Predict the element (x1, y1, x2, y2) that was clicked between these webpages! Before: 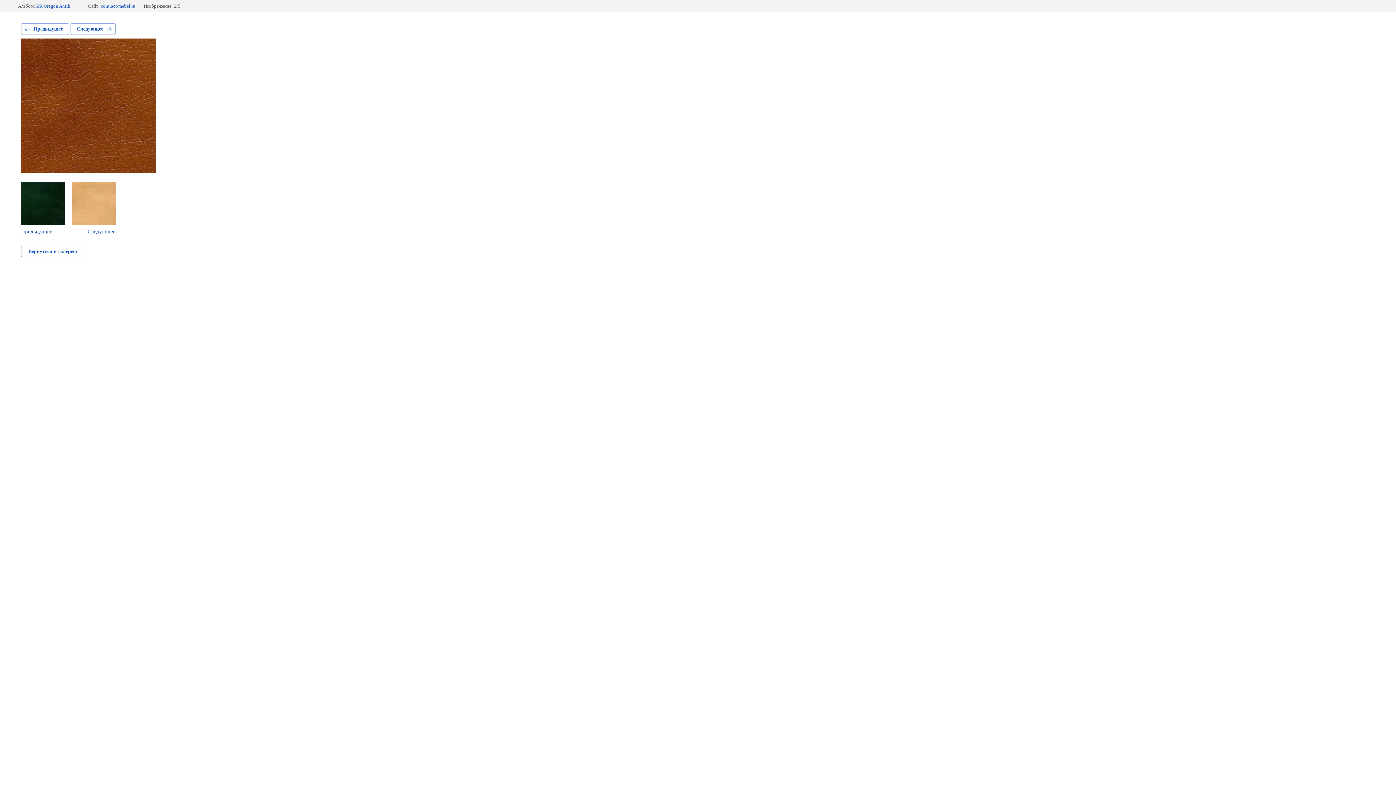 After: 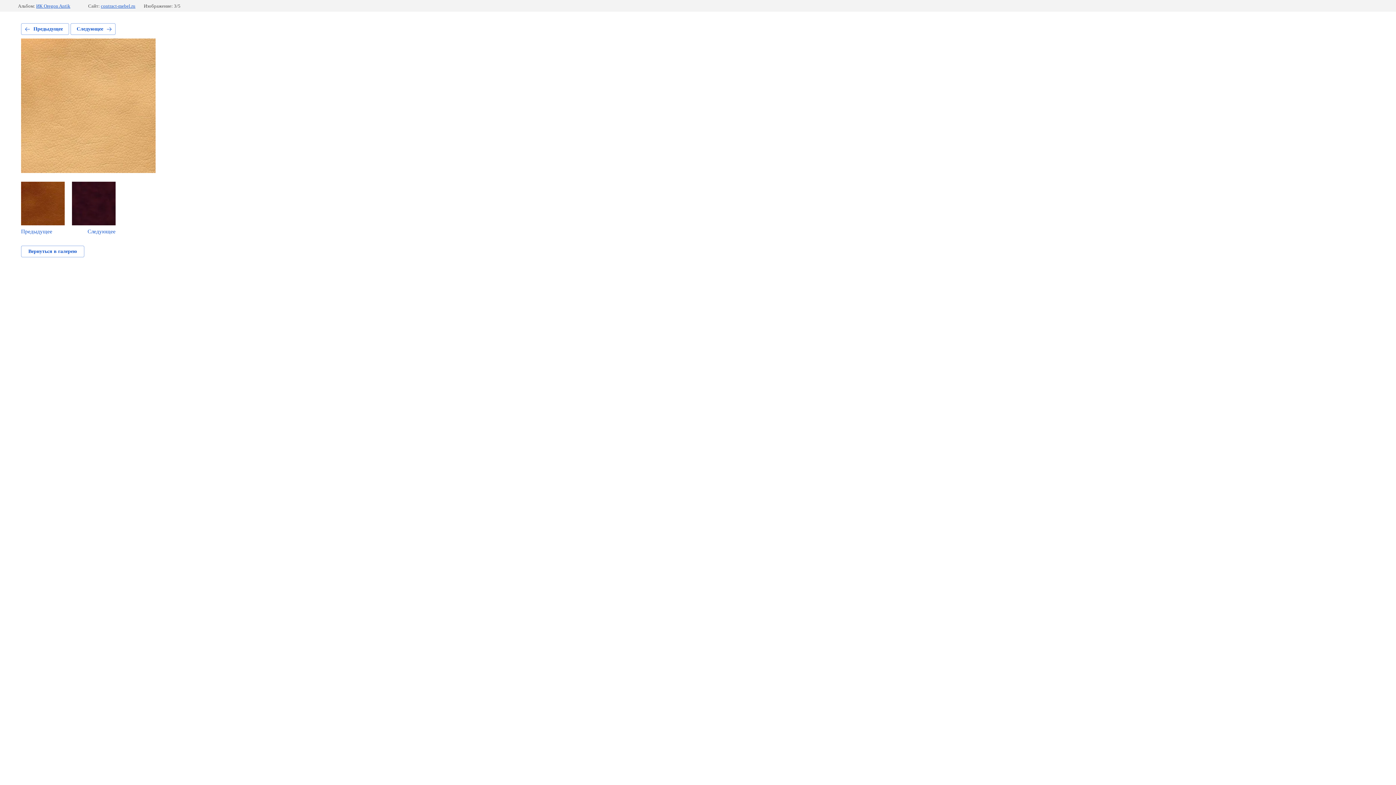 Action: label: Следующее bbox: (72, 181, 115, 234)